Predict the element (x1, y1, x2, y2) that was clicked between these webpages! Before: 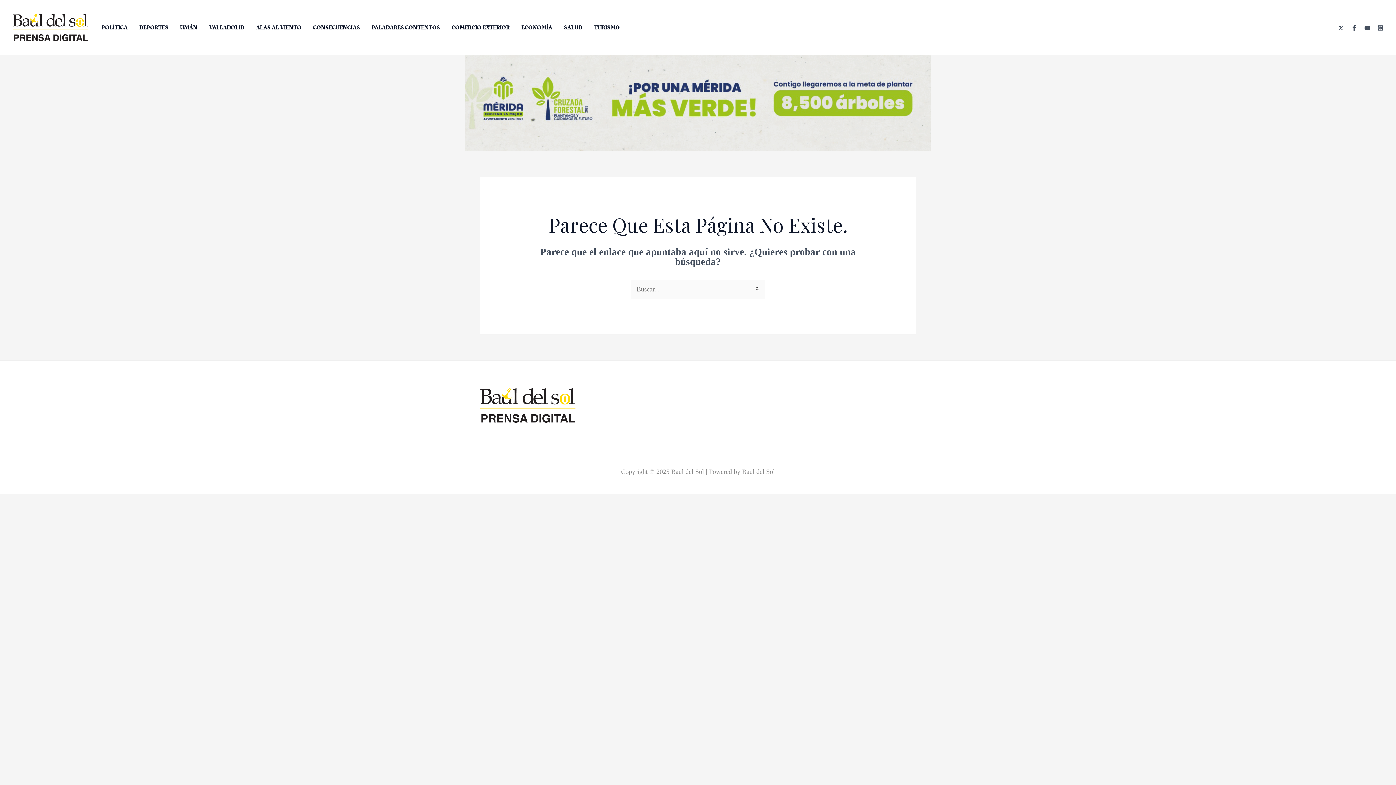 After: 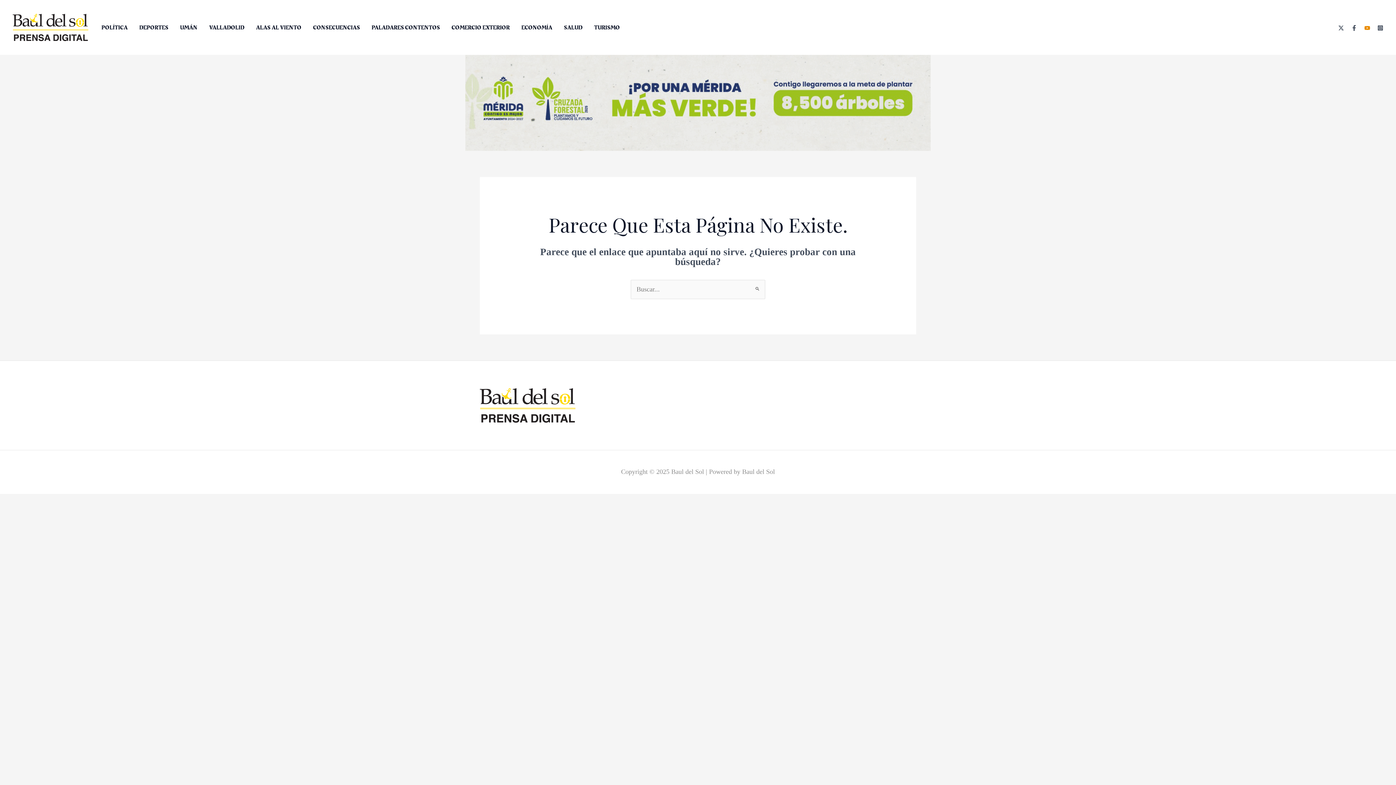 Action: label: YouTube bbox: (1364, 25, 1370, 30)